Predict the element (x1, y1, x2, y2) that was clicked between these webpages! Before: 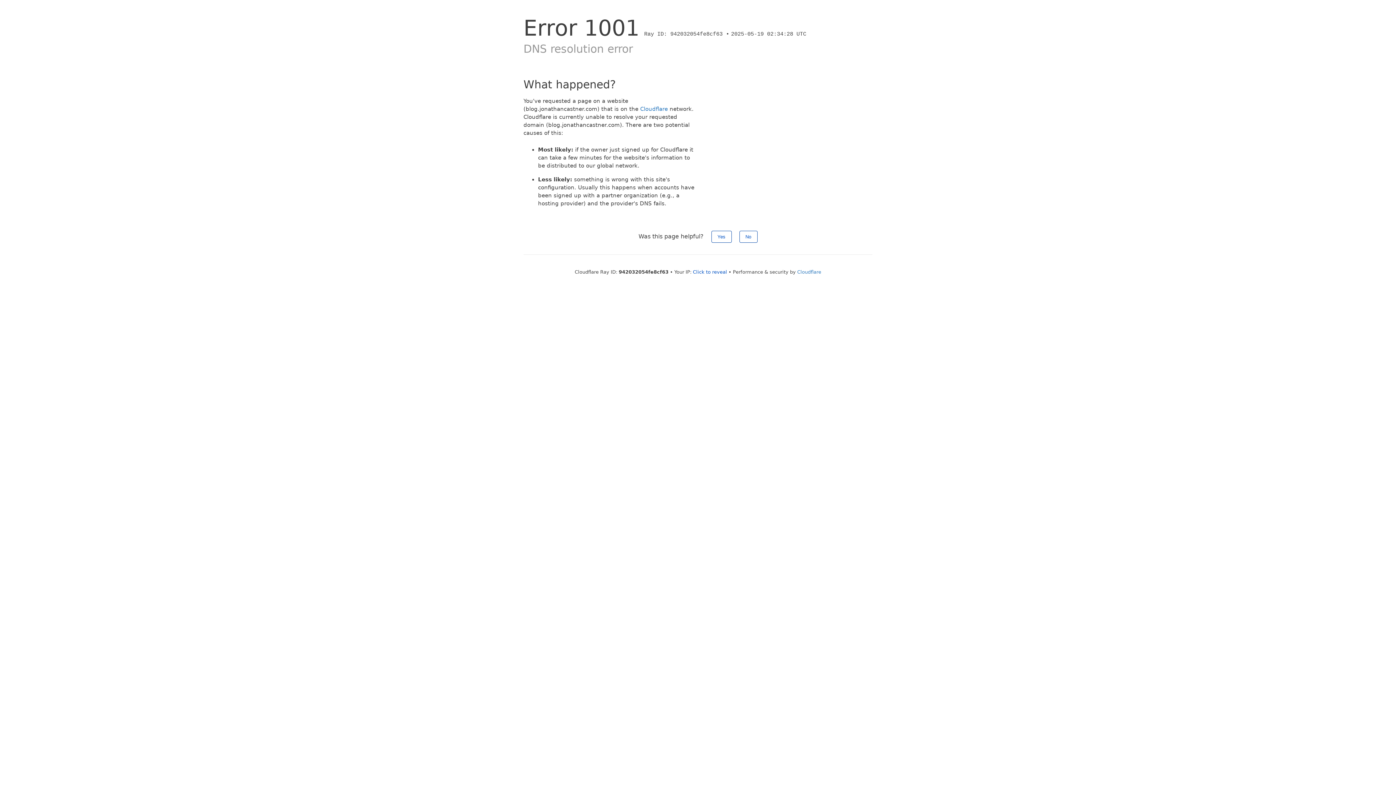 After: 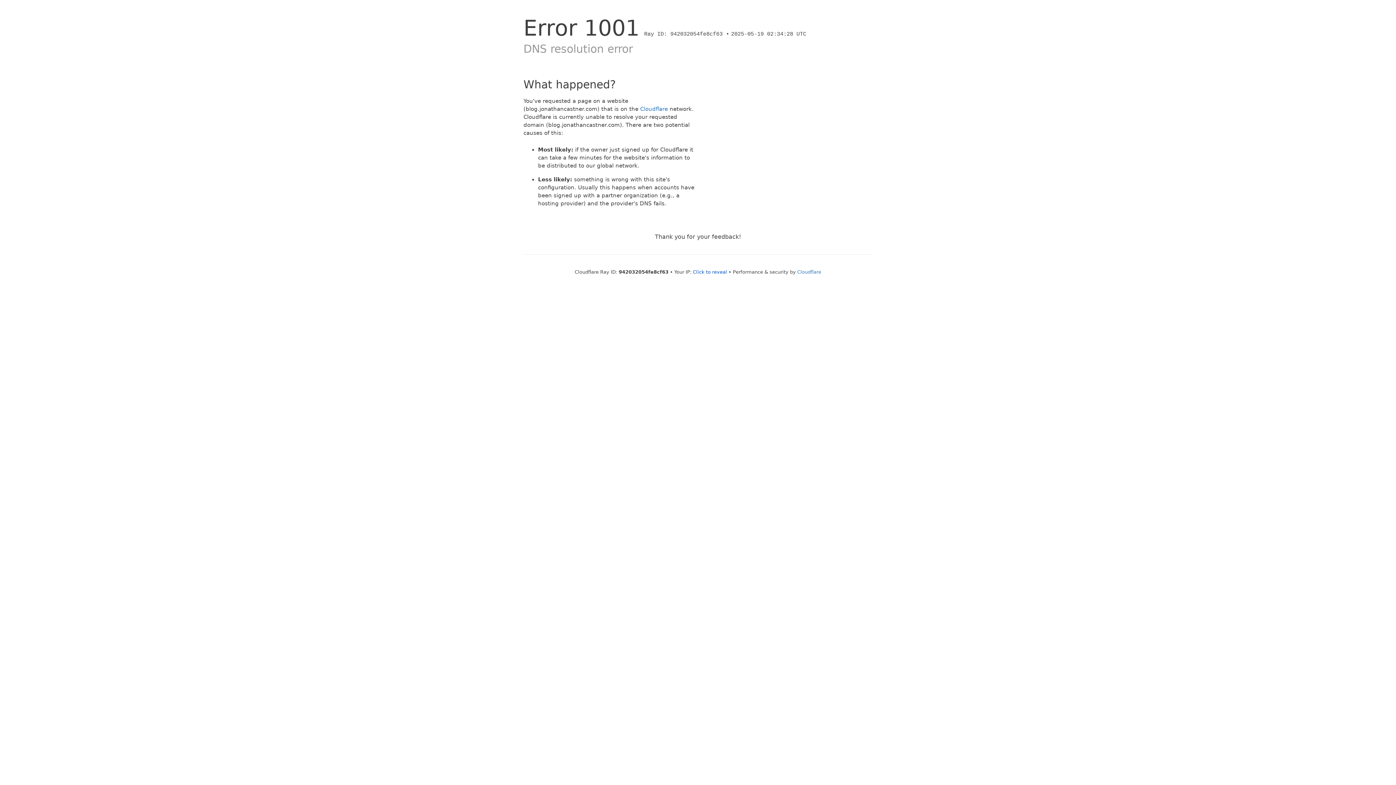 Action: bbox: (739, 230, 757, 242) label: No